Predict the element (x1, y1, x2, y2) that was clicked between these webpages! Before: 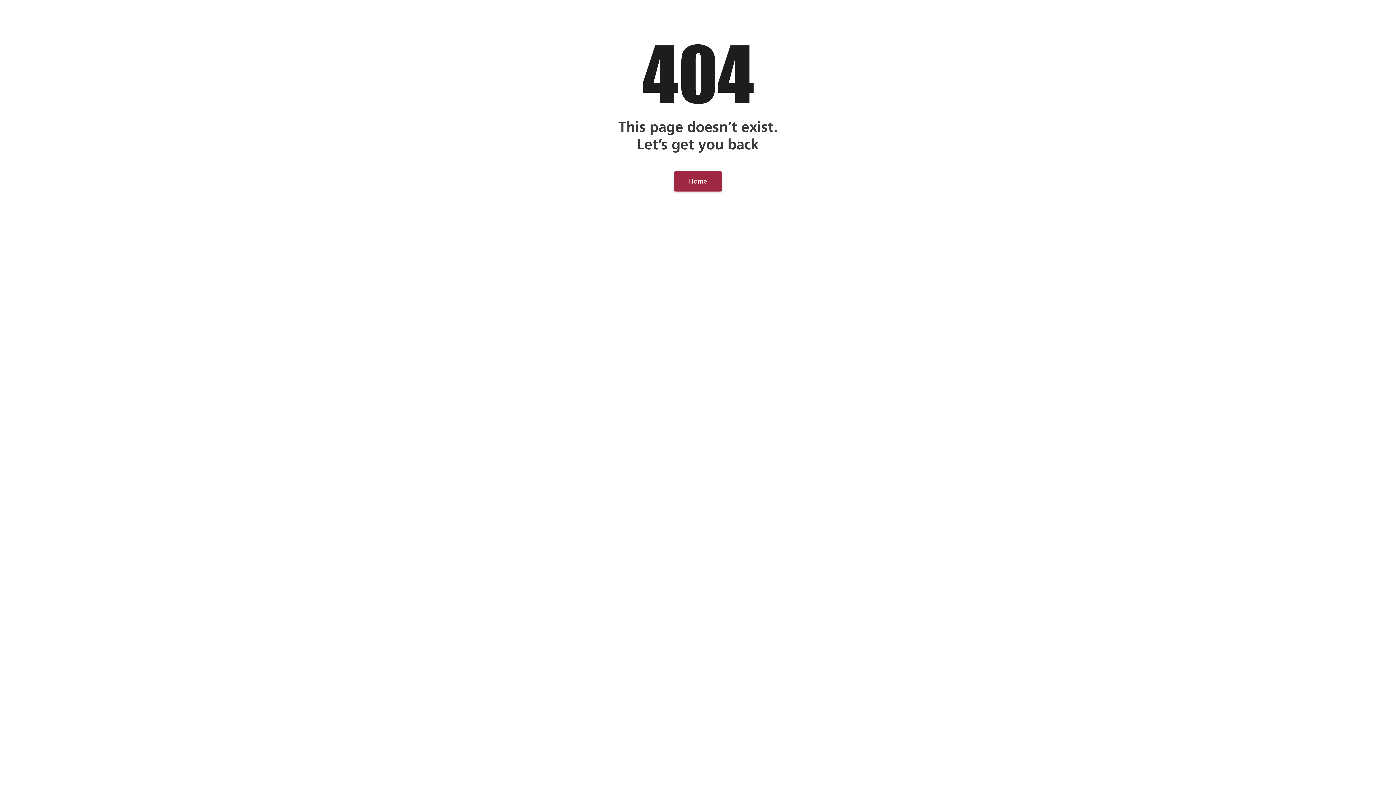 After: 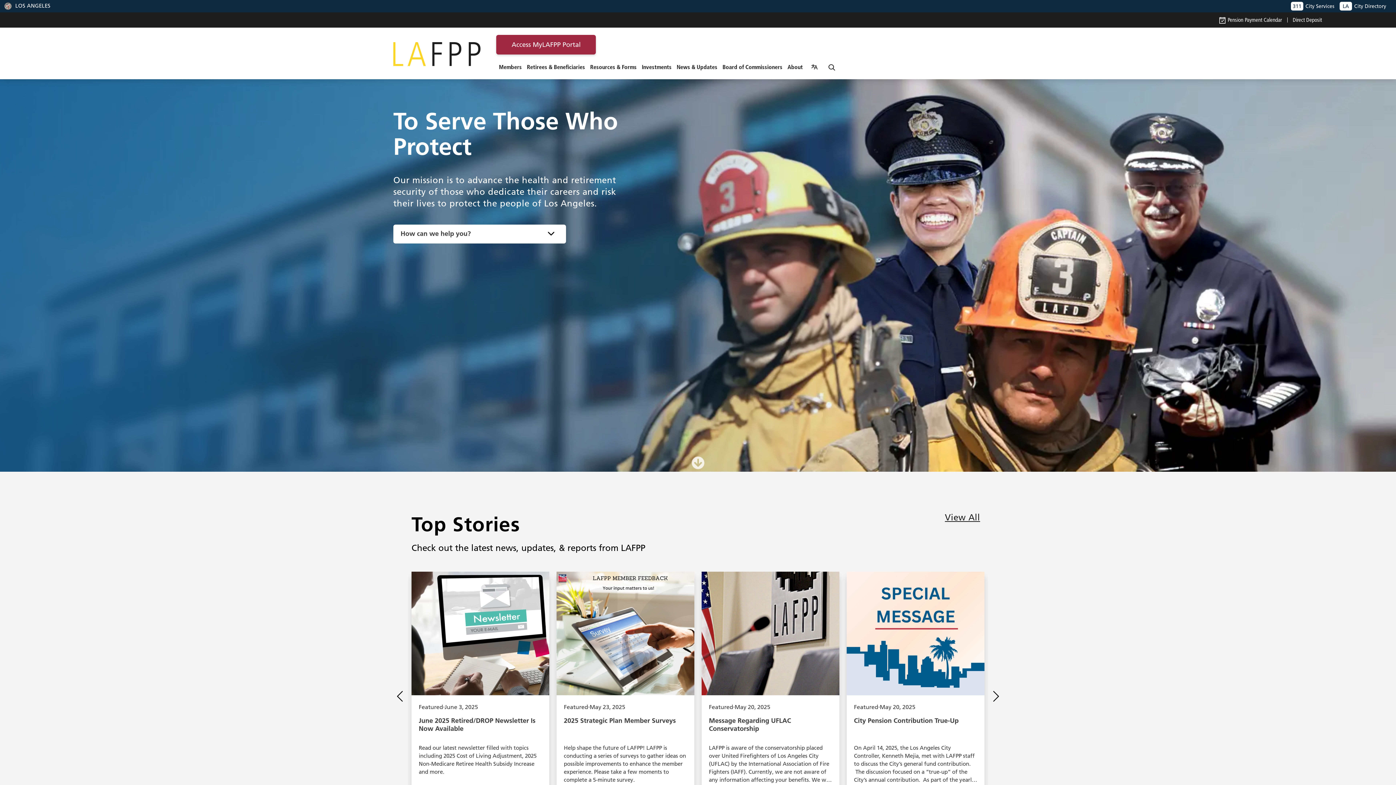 Action: label: Home bbox: (673, 171, 722, 191)